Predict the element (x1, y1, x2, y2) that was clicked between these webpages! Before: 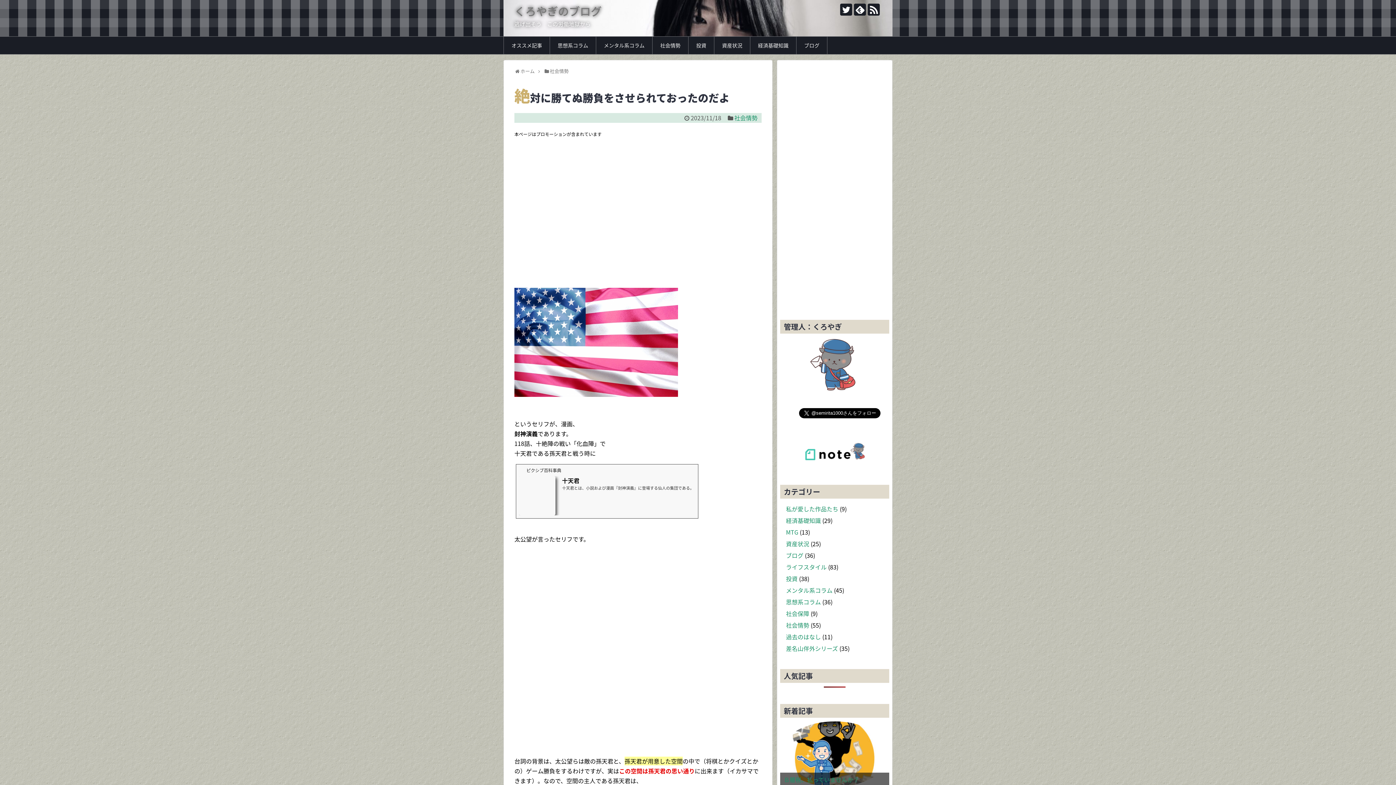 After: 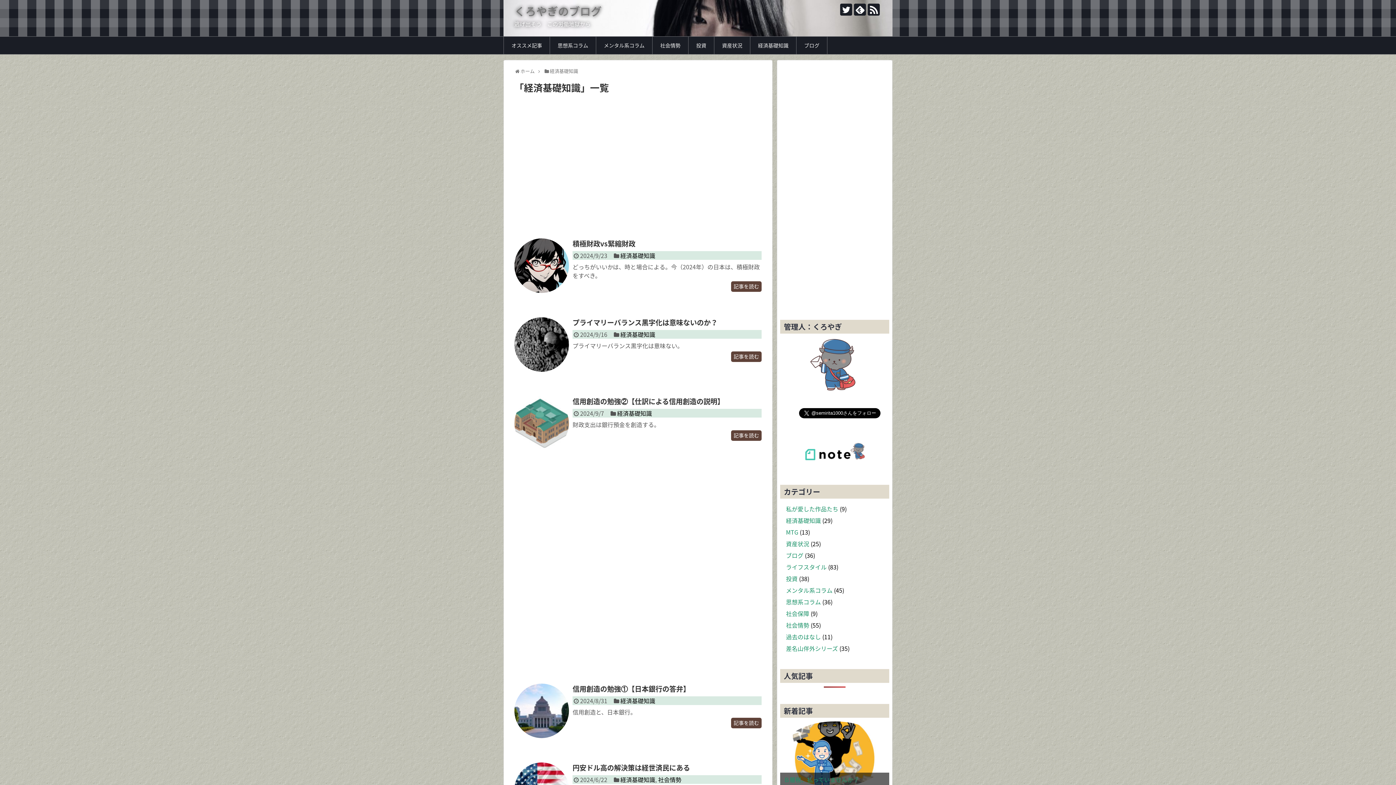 Action: bbox: (786, 516, 821, 525) label: 経済基礎知識